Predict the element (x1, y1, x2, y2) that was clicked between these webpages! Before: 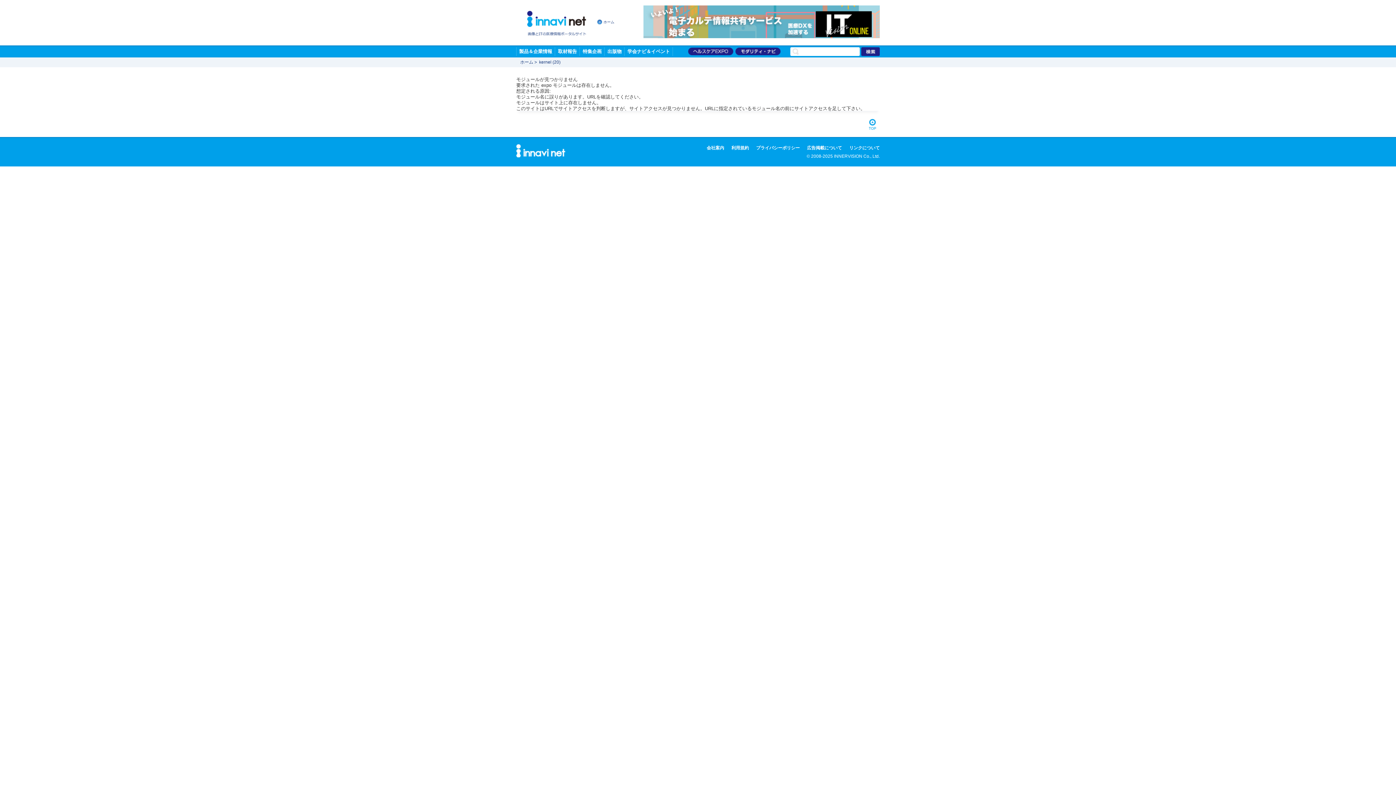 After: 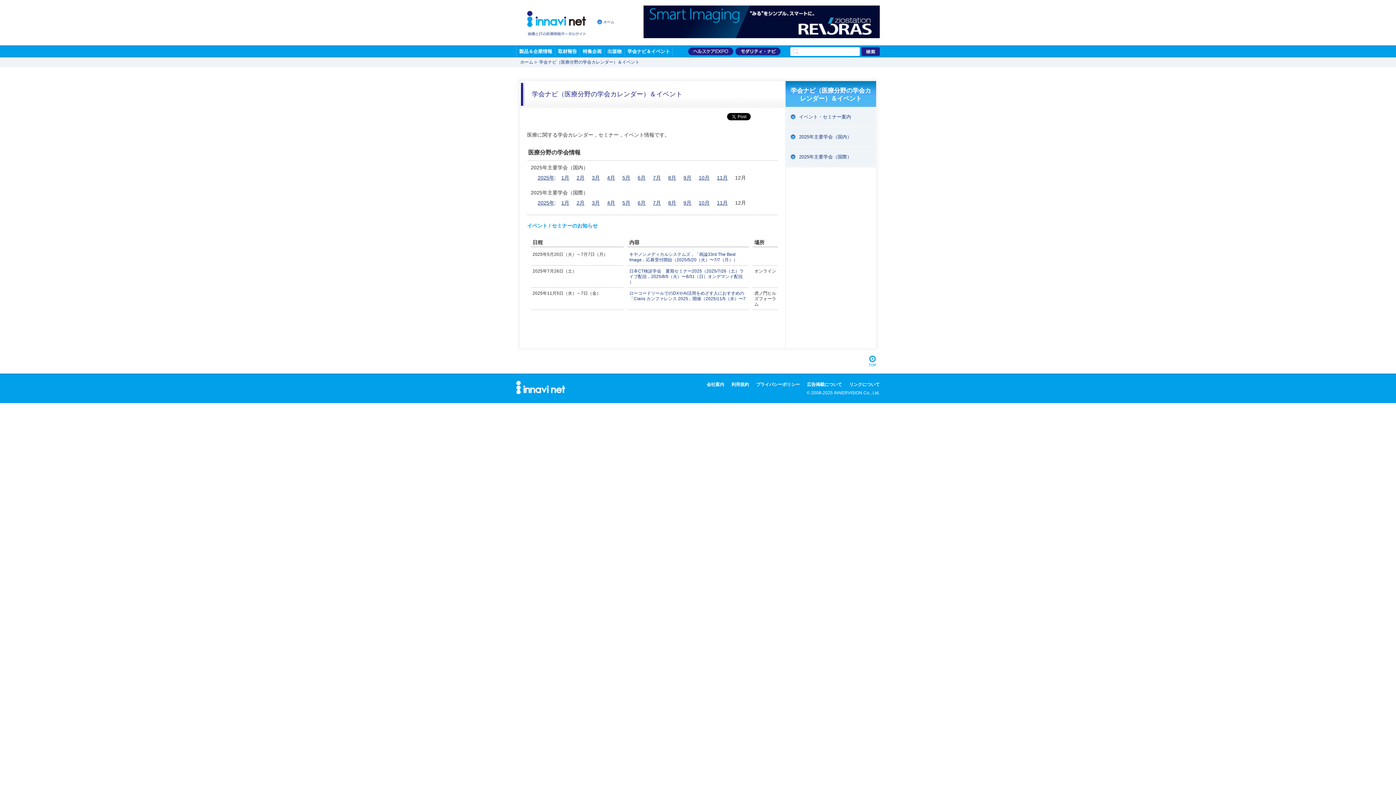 Action: bbox: (624, 45, 673, 57) label: 学会ナビ＆イベント